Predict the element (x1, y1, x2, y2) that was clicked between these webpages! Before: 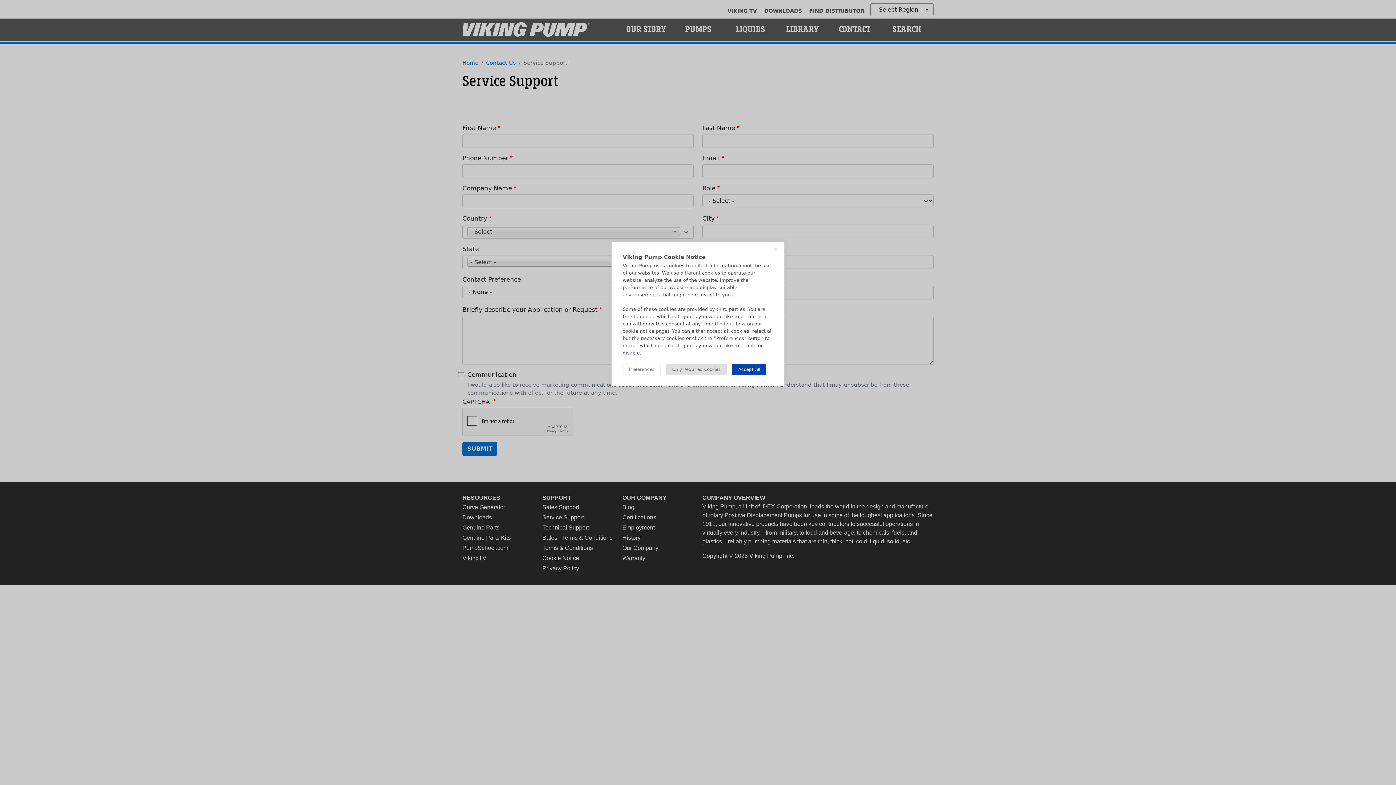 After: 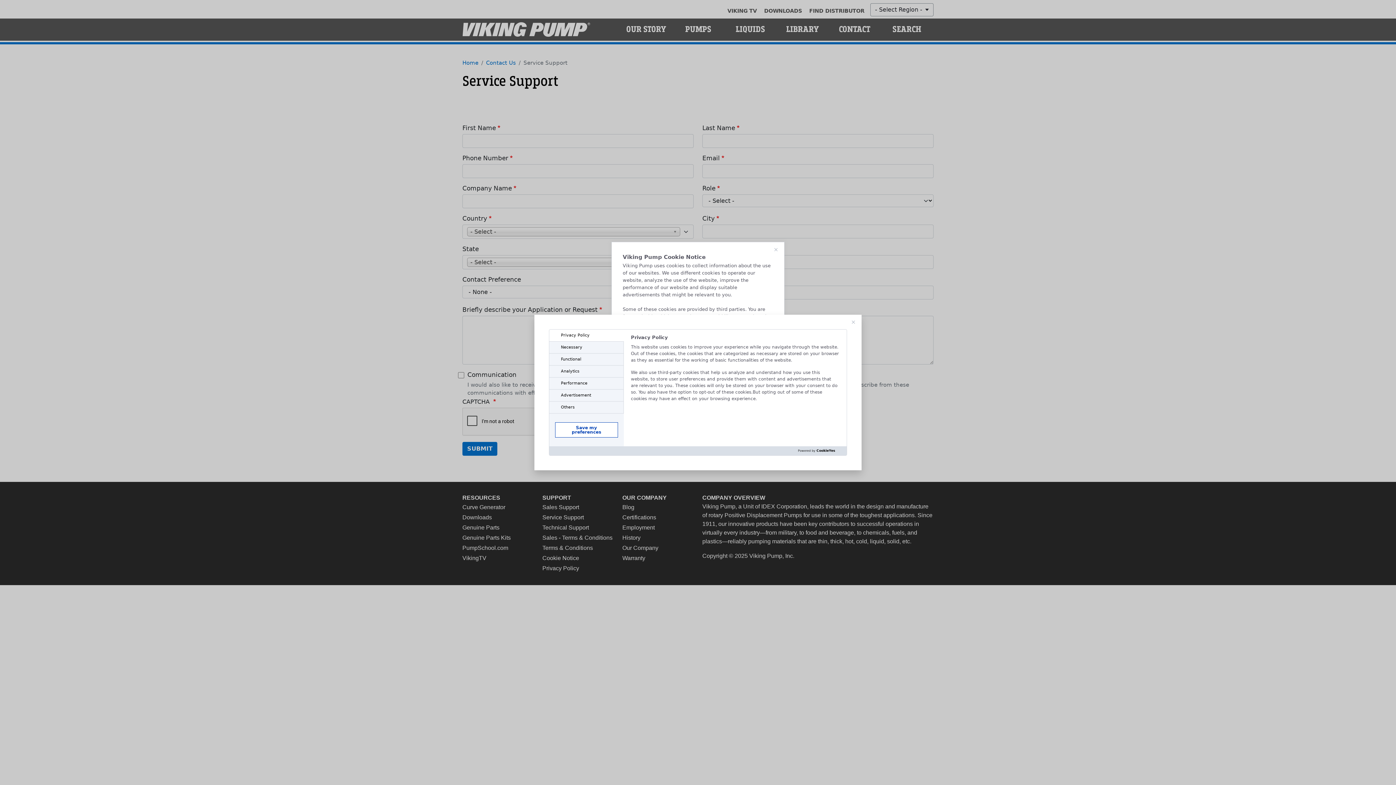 Action: label: Preferences bbox: (622, 364, 660, 375)